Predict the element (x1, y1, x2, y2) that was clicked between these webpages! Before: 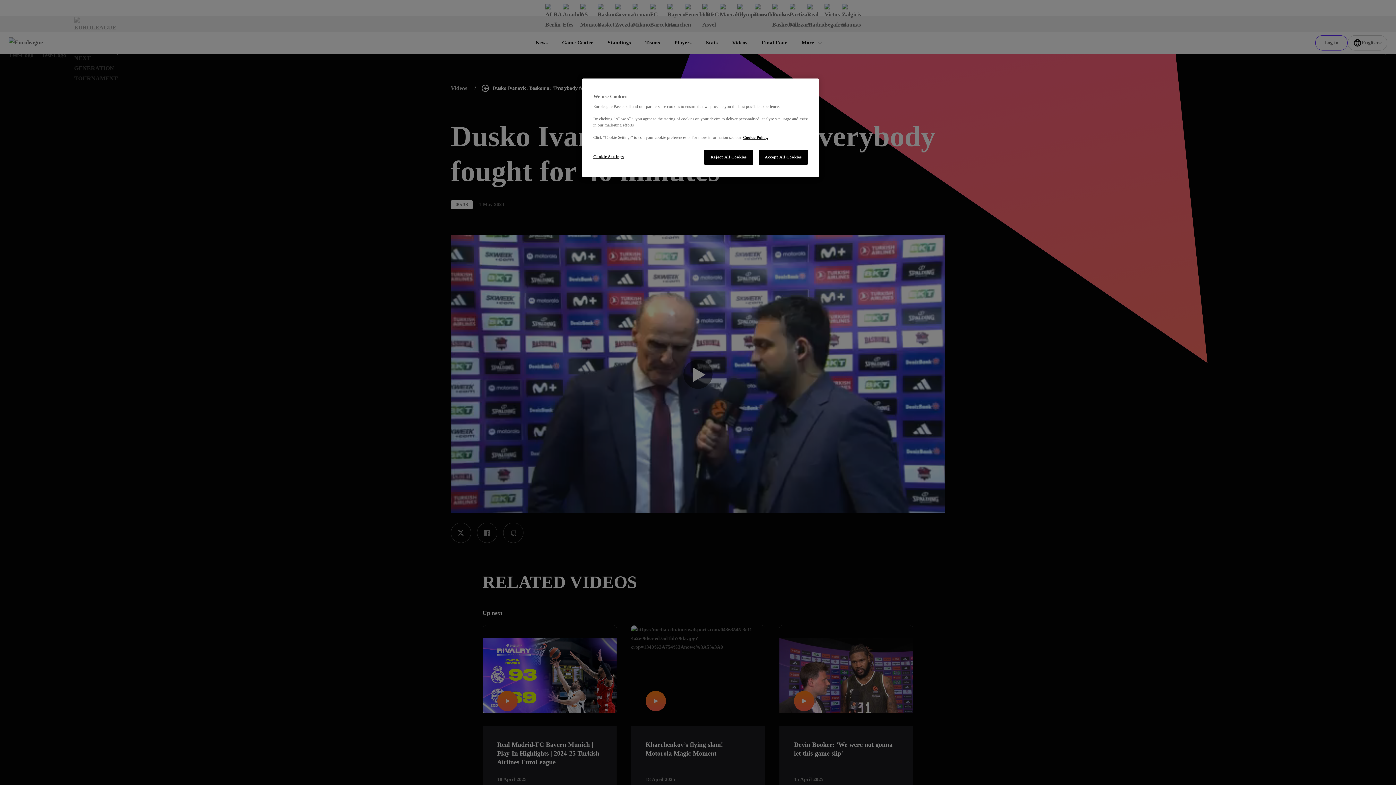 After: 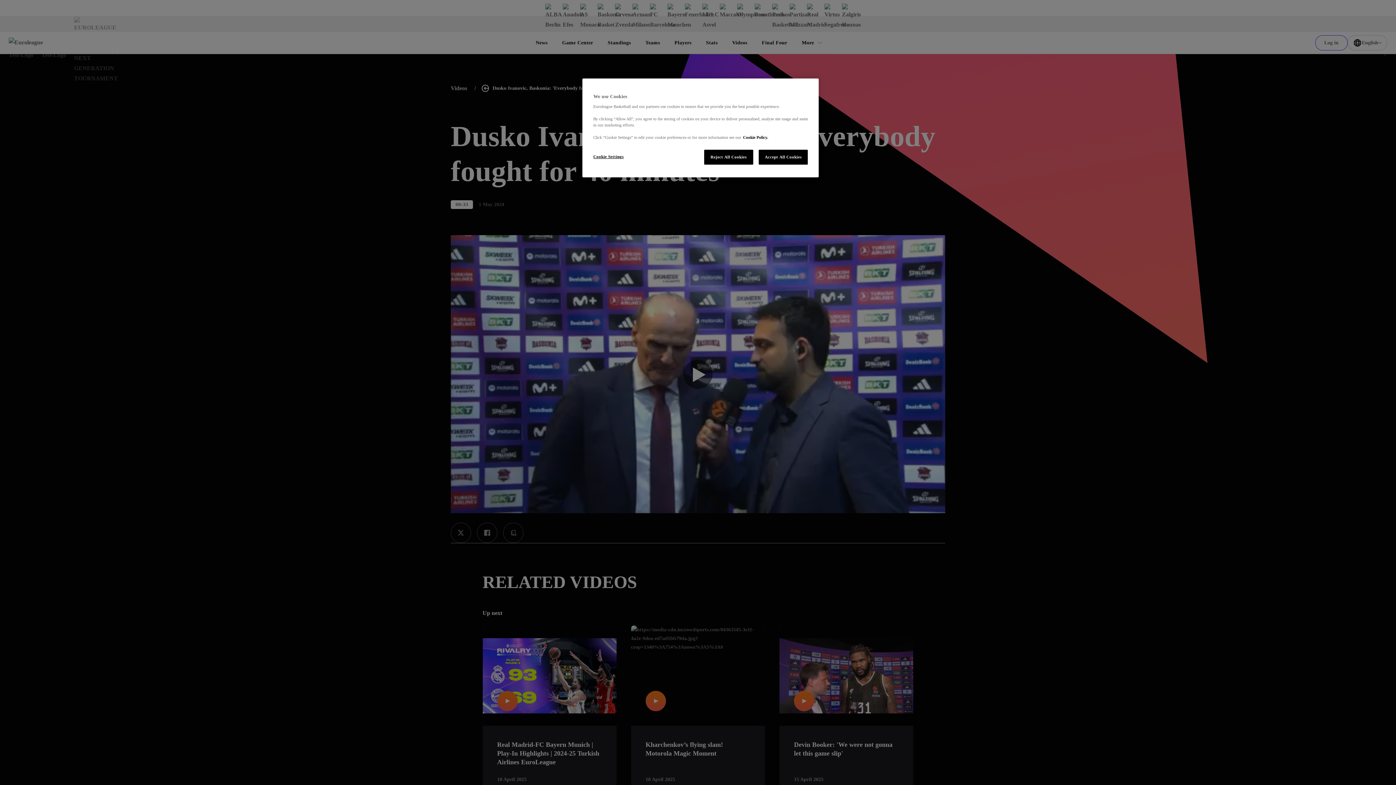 Action: label: More information about our use of cookies., opens in a new tab bbox: (743, 135, 768, 139)